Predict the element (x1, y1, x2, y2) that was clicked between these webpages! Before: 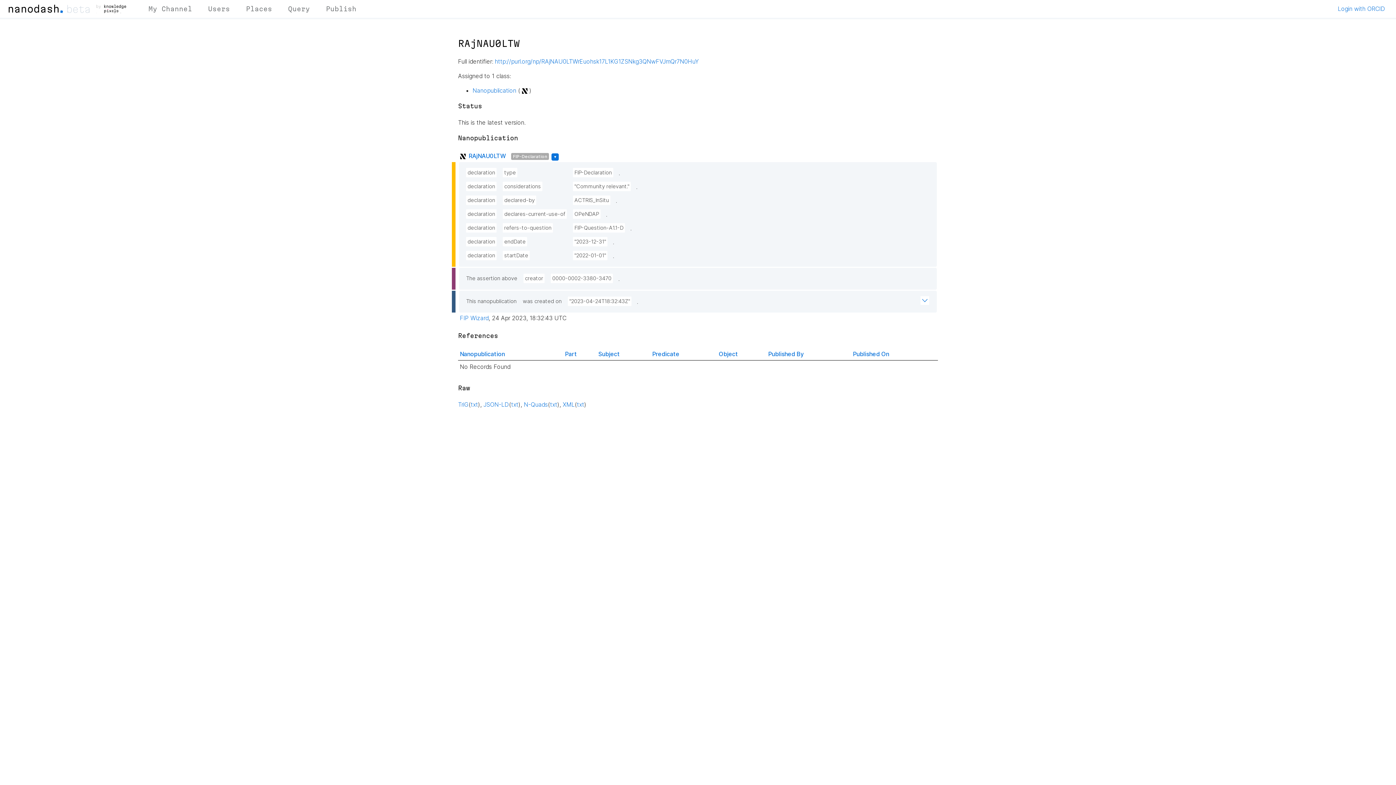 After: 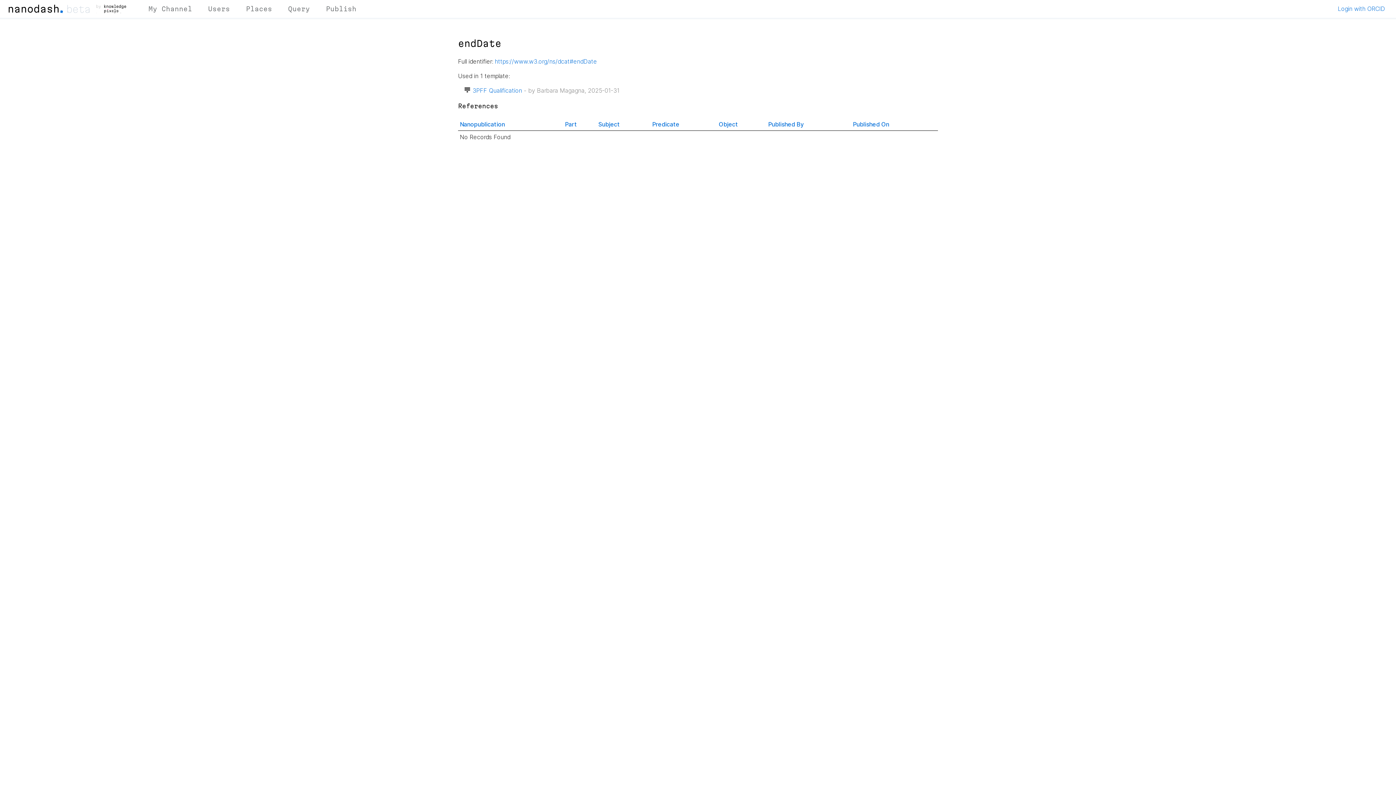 Action: label: endDate bbox: (502, 222, 527, 231)